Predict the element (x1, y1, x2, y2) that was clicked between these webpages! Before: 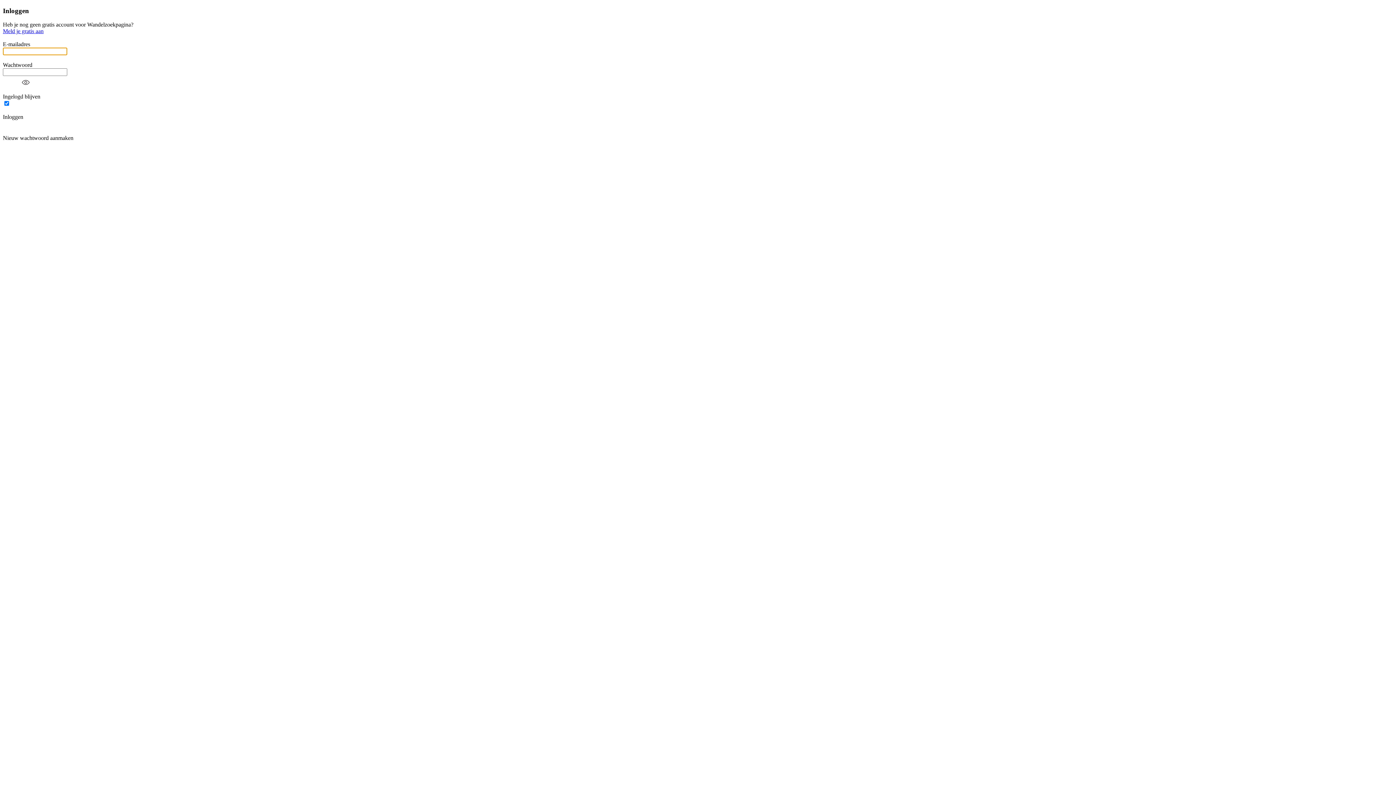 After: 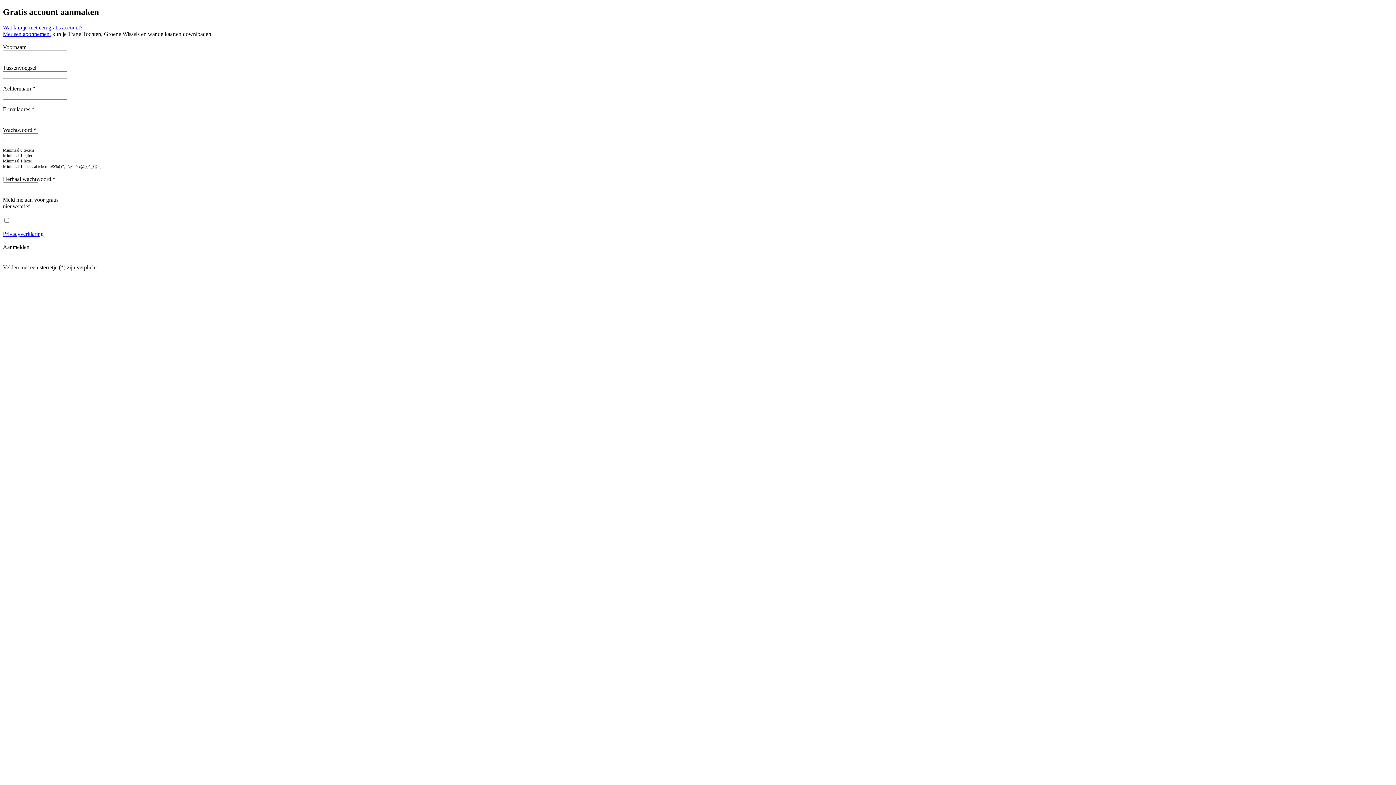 Action: label: Meld je gratis aan bbox: (2, 28, 43, 34)